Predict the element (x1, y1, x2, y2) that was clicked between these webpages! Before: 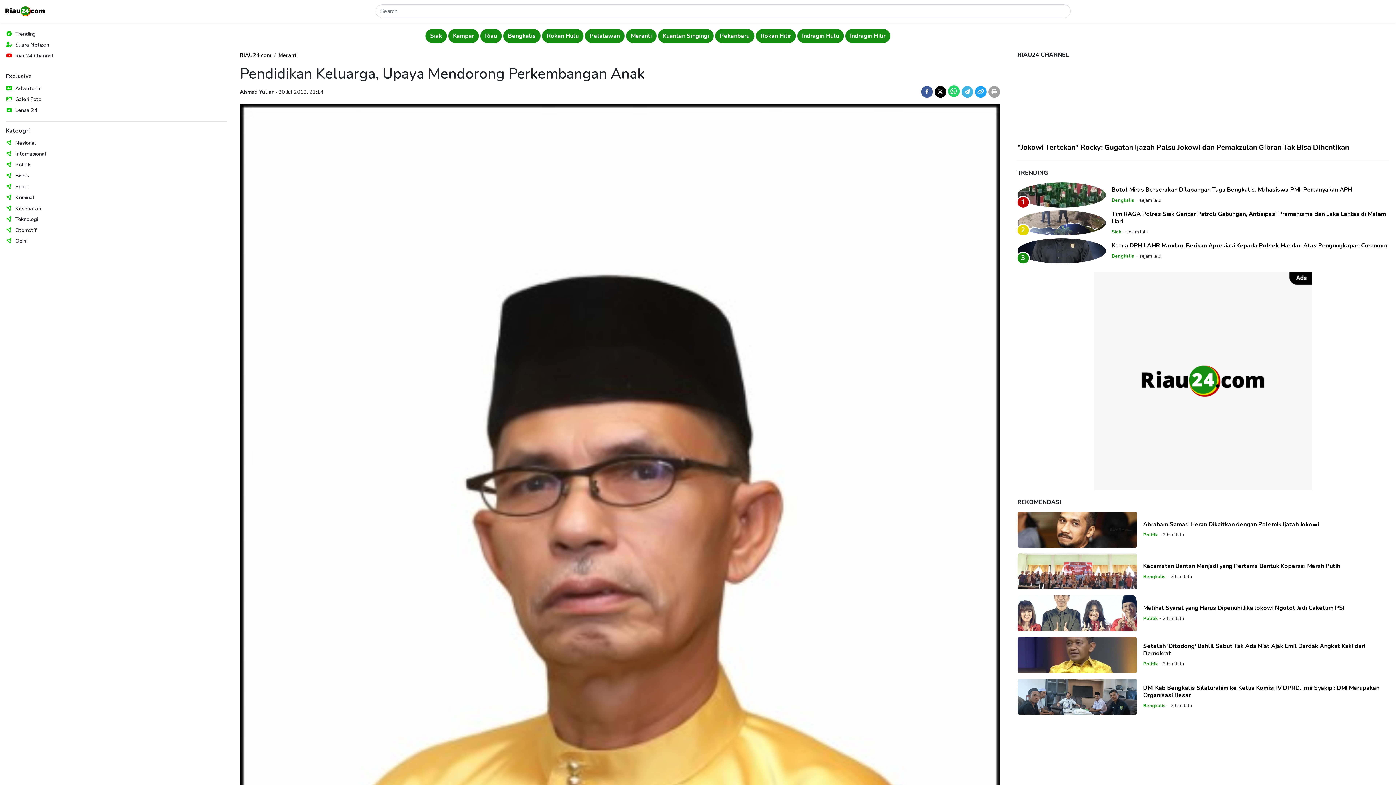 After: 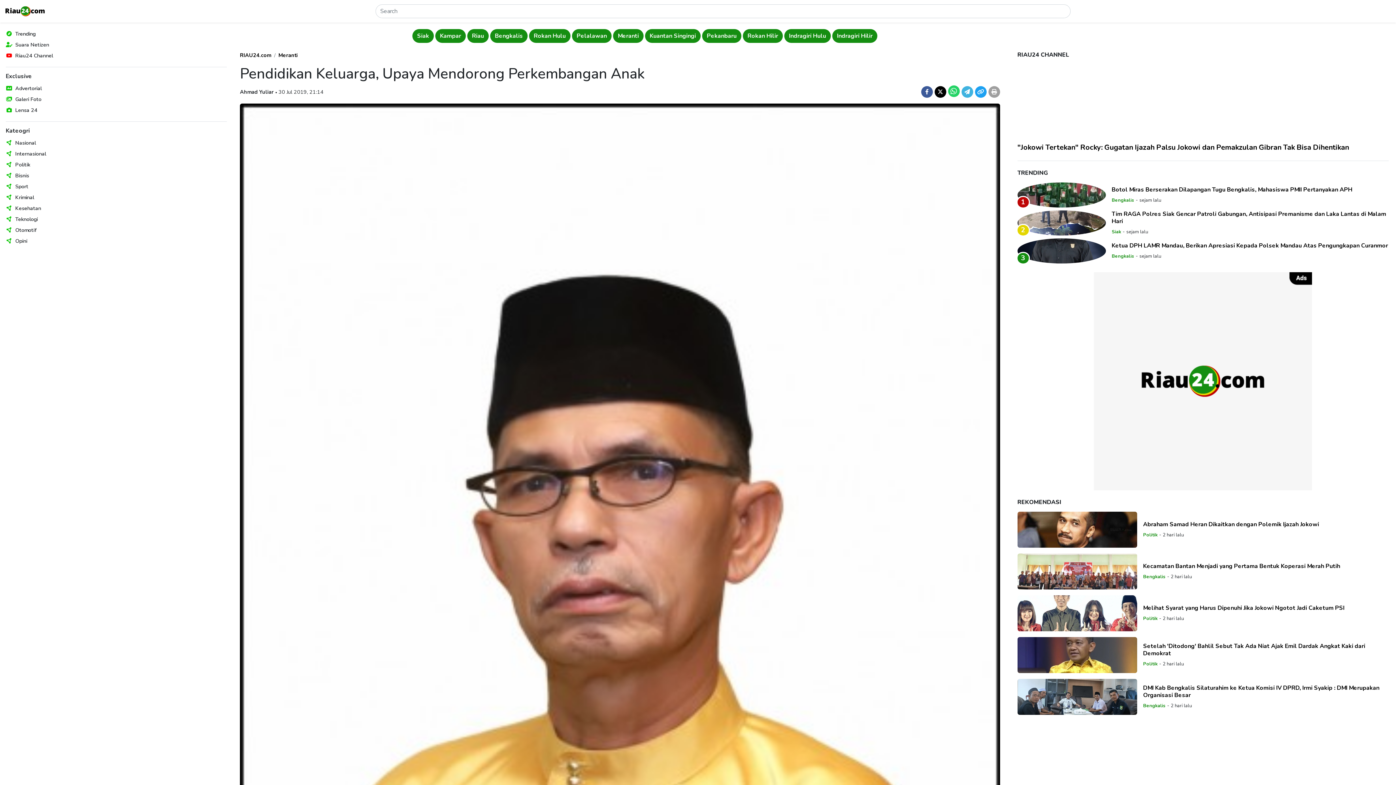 Action: label: Trending bbox: (12, 28, 41, 39)